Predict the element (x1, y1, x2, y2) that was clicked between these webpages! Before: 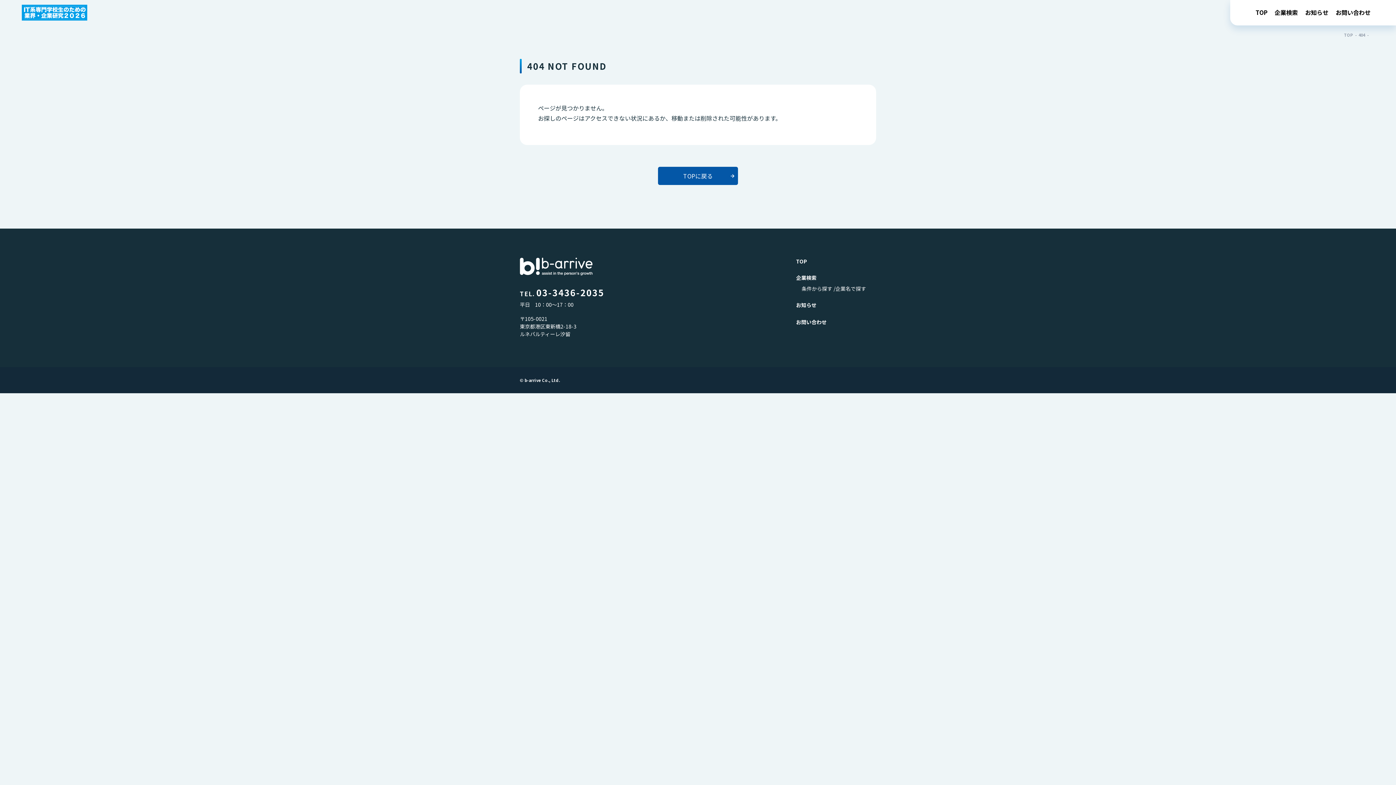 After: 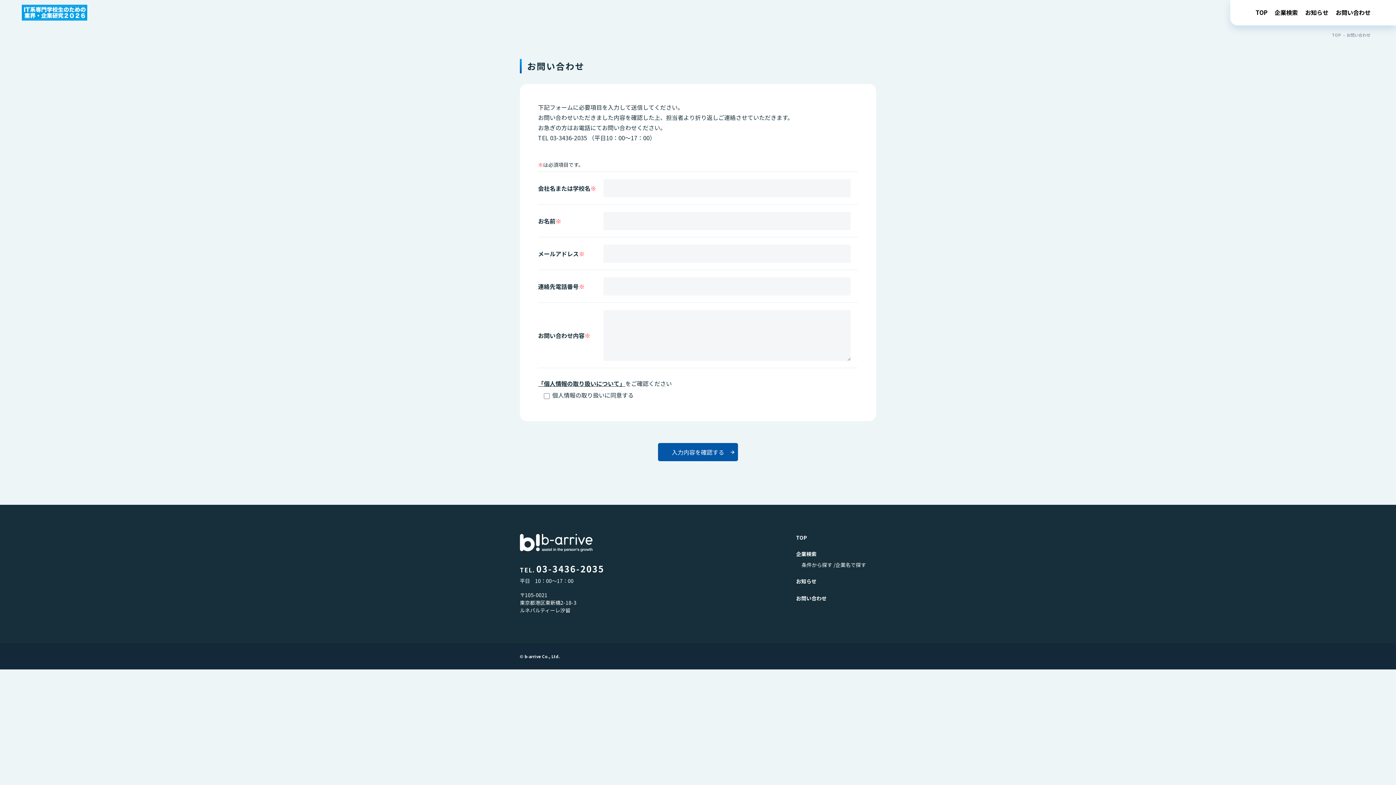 Action: label: お問い合わせ bbox: (796, 318, 826, 325)